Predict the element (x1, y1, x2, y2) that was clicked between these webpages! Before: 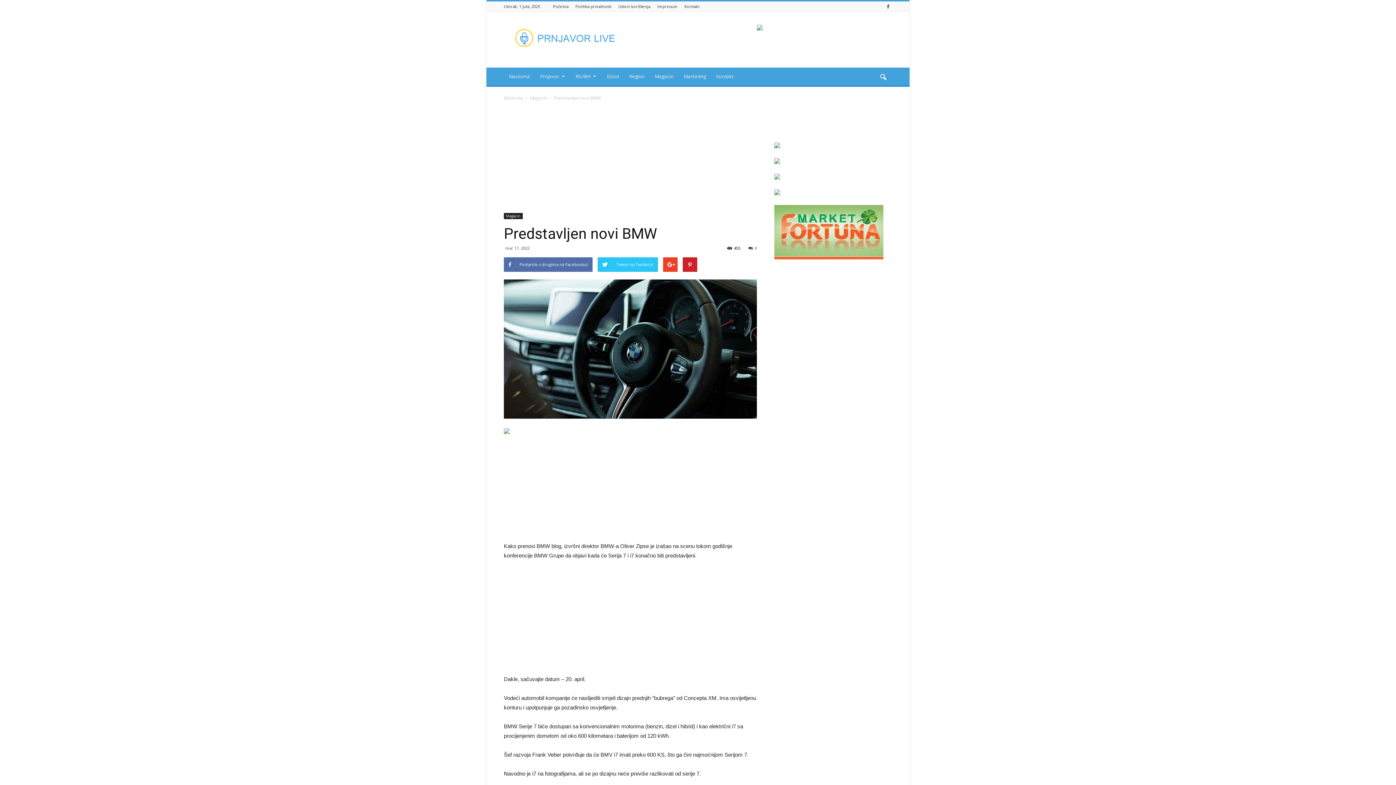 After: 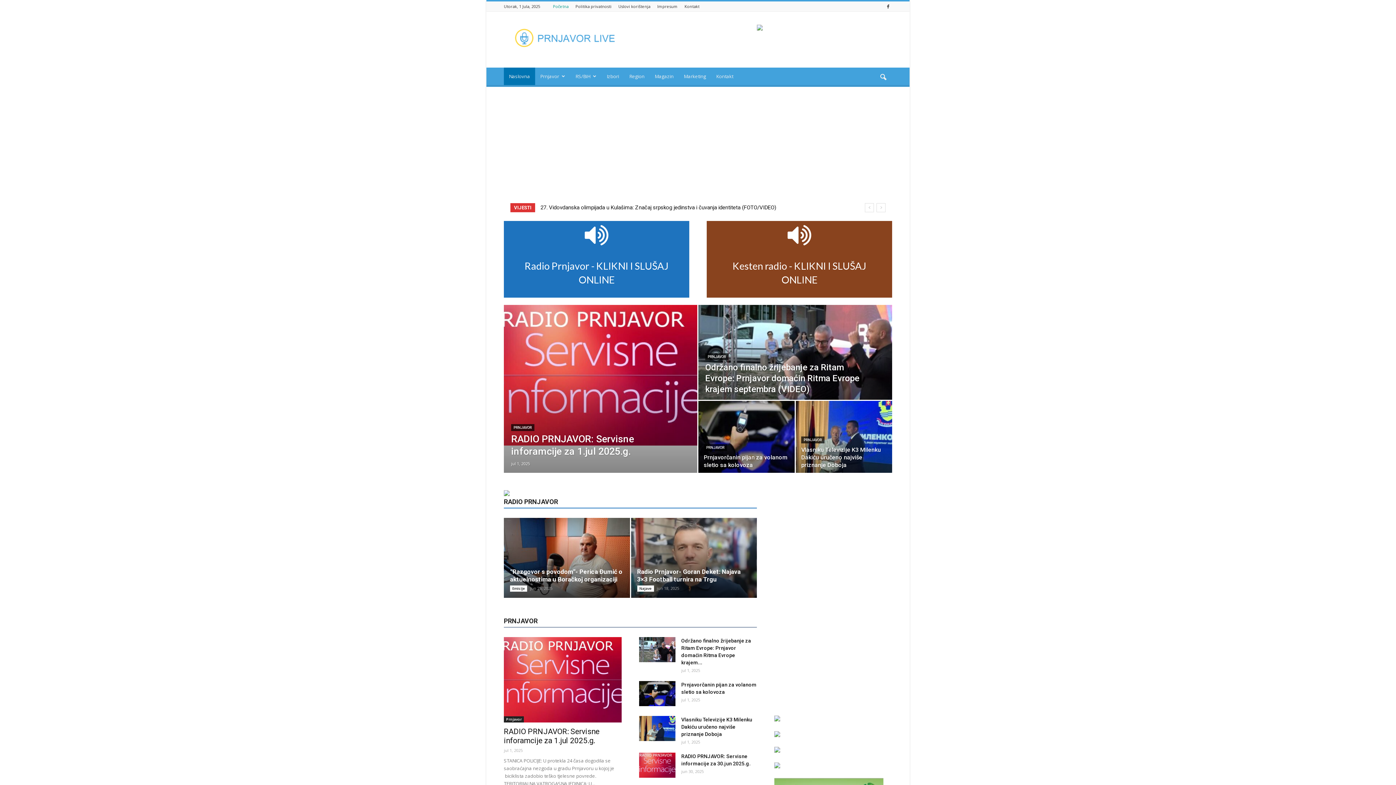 Action: label: Naslovna bbox: (504, 67, 535, 85)